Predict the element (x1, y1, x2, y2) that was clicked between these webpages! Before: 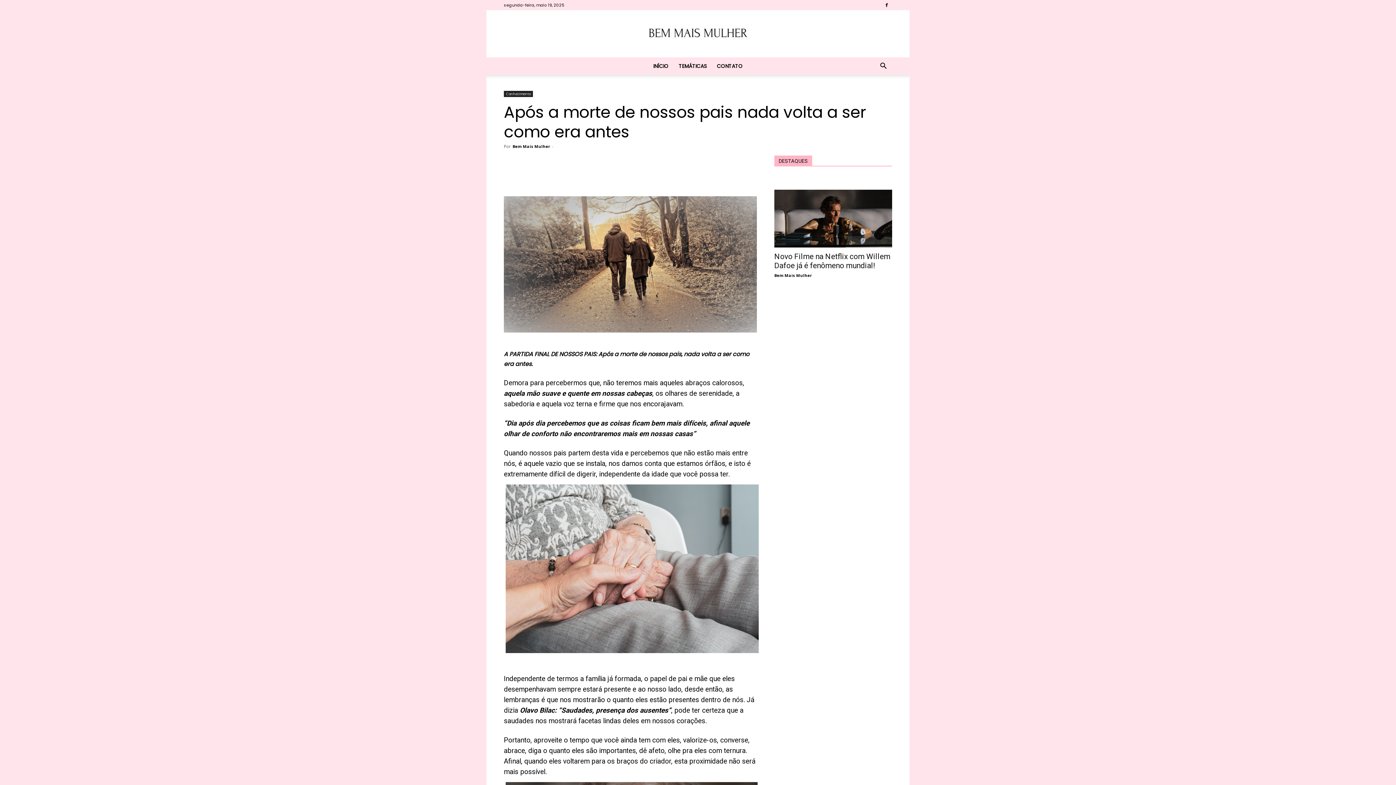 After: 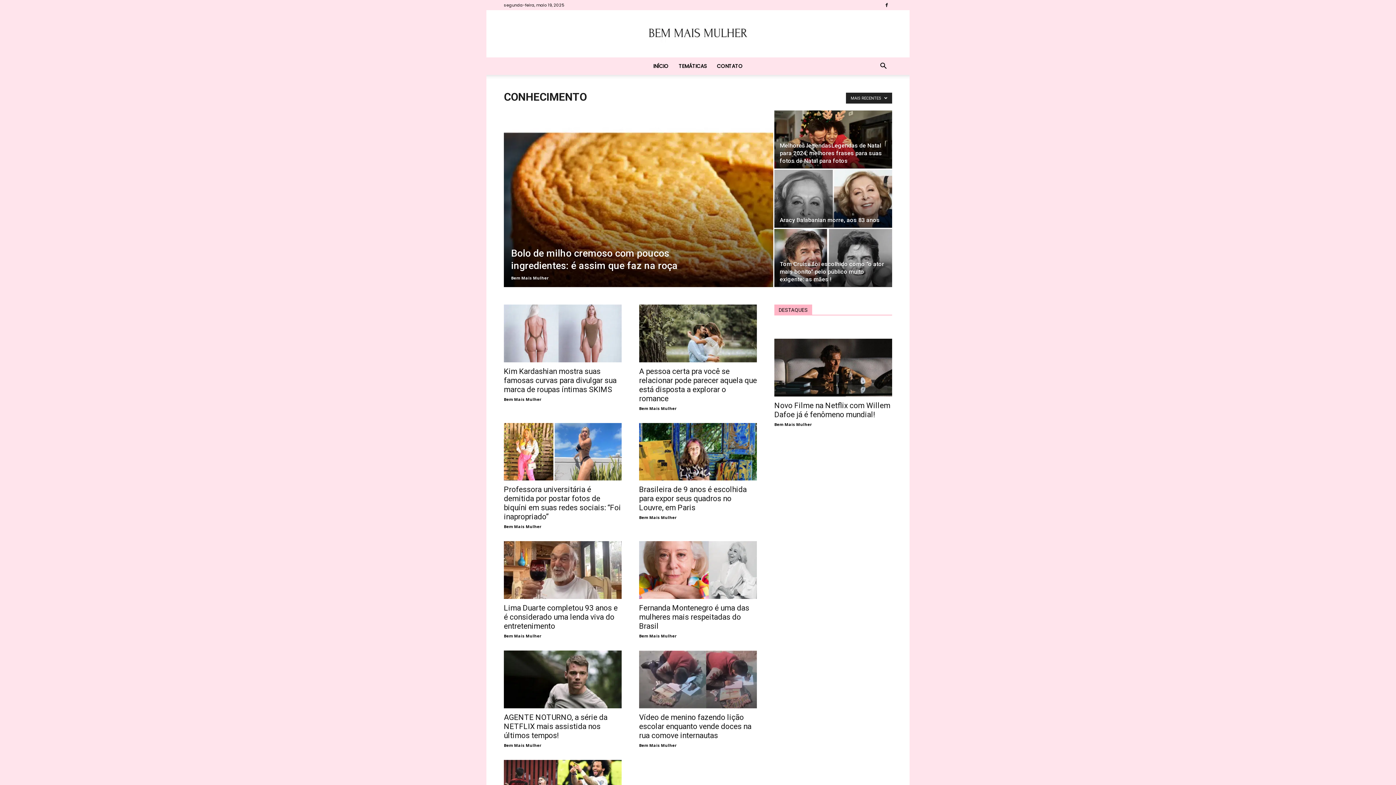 Action: bbox: (504, 90, 533, 97) label: Conhecimento